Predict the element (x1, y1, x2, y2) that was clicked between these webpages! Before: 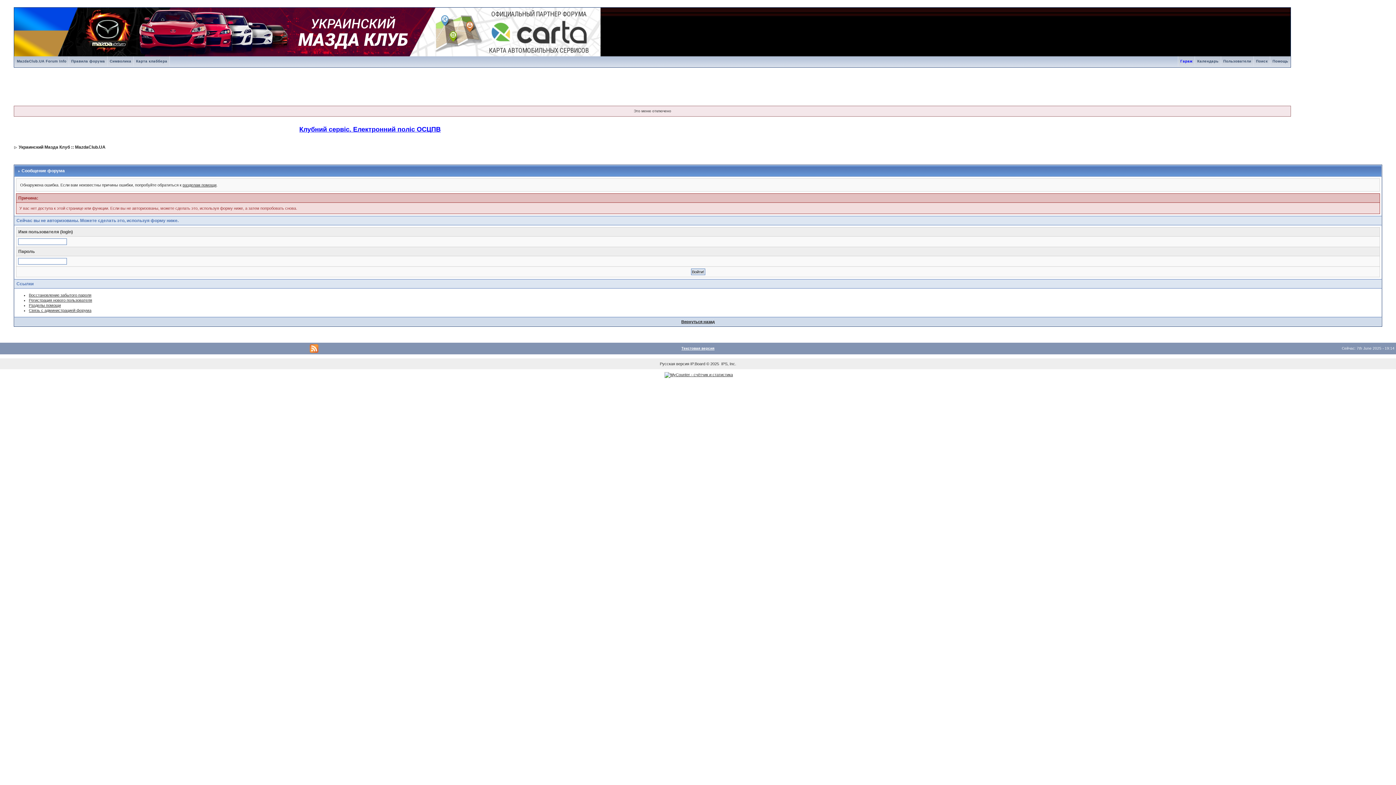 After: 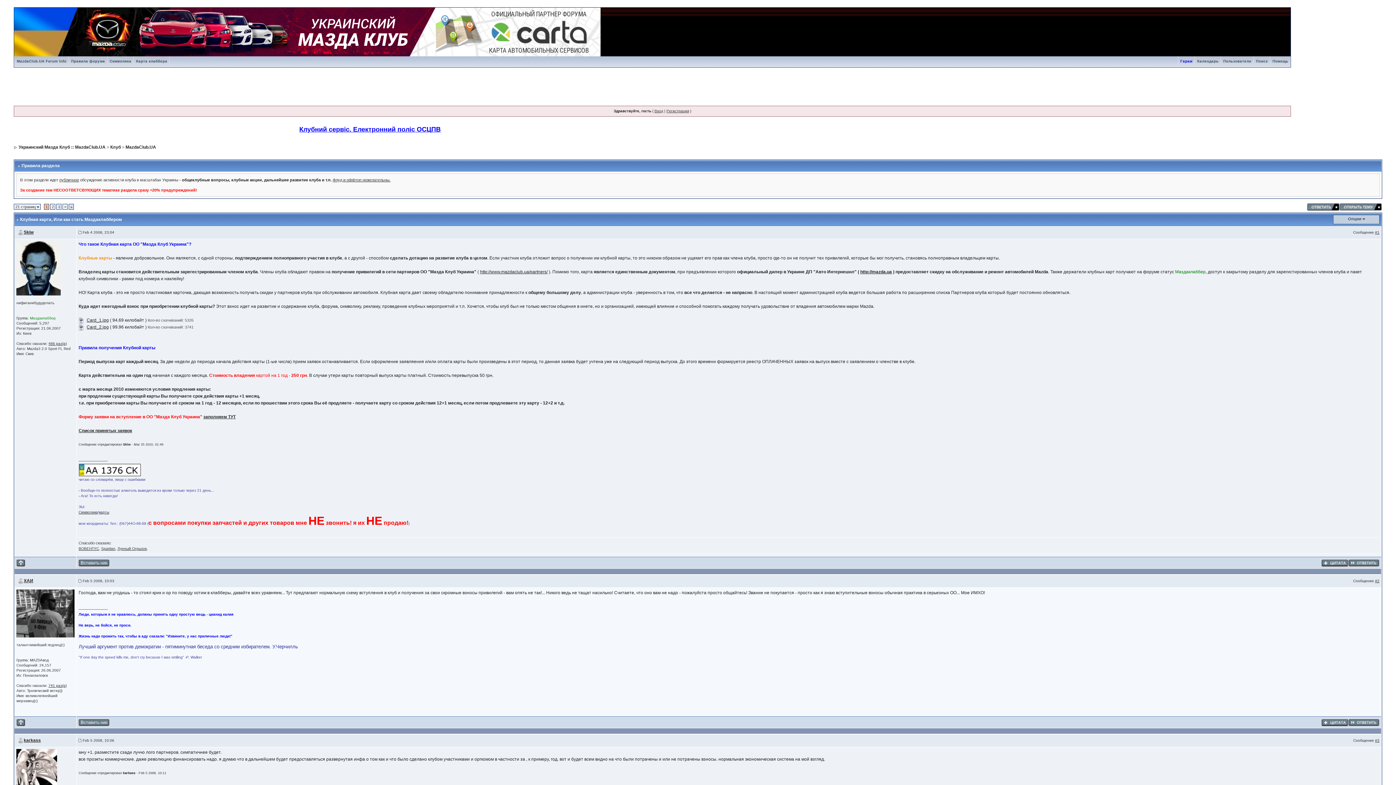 Action: label: Карта клаббера bbox: (133, 59, 169, 63)